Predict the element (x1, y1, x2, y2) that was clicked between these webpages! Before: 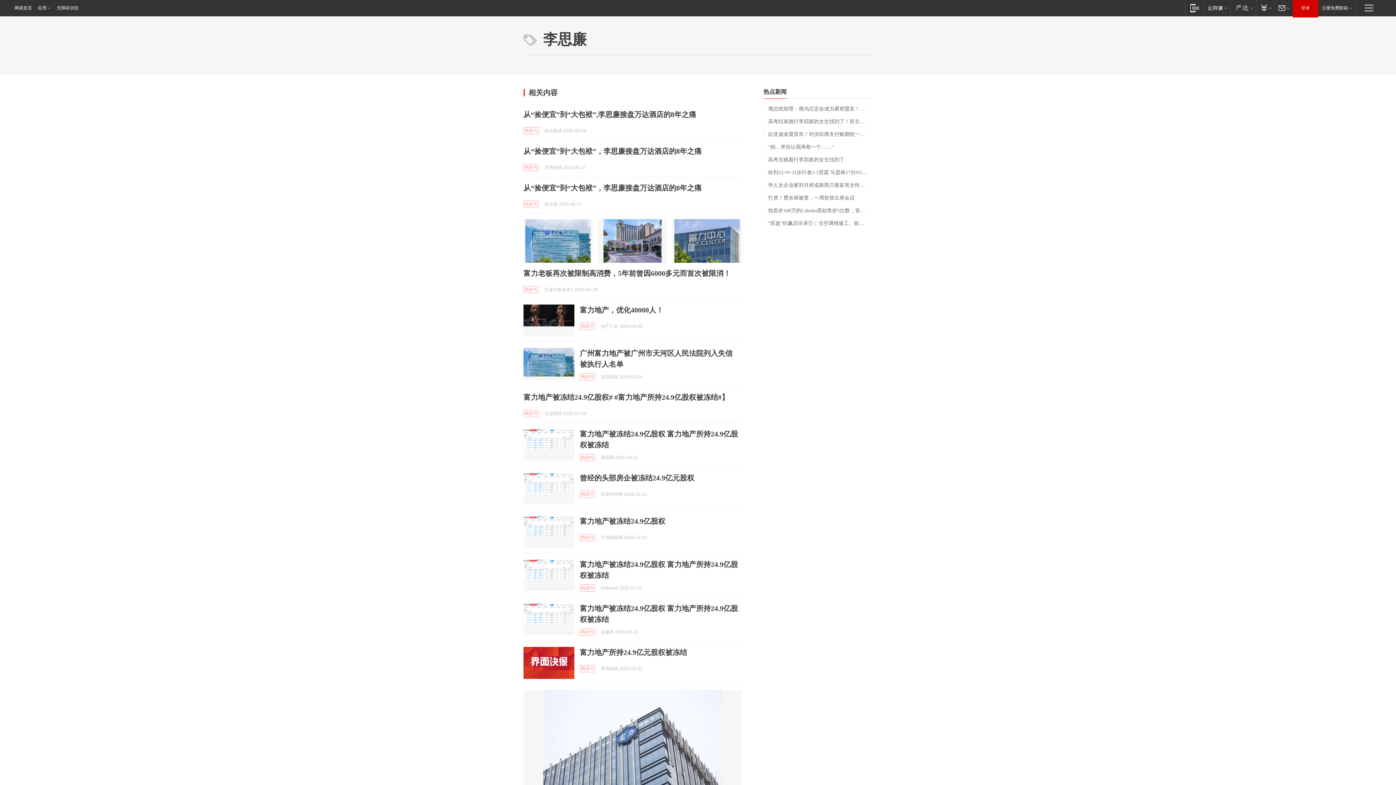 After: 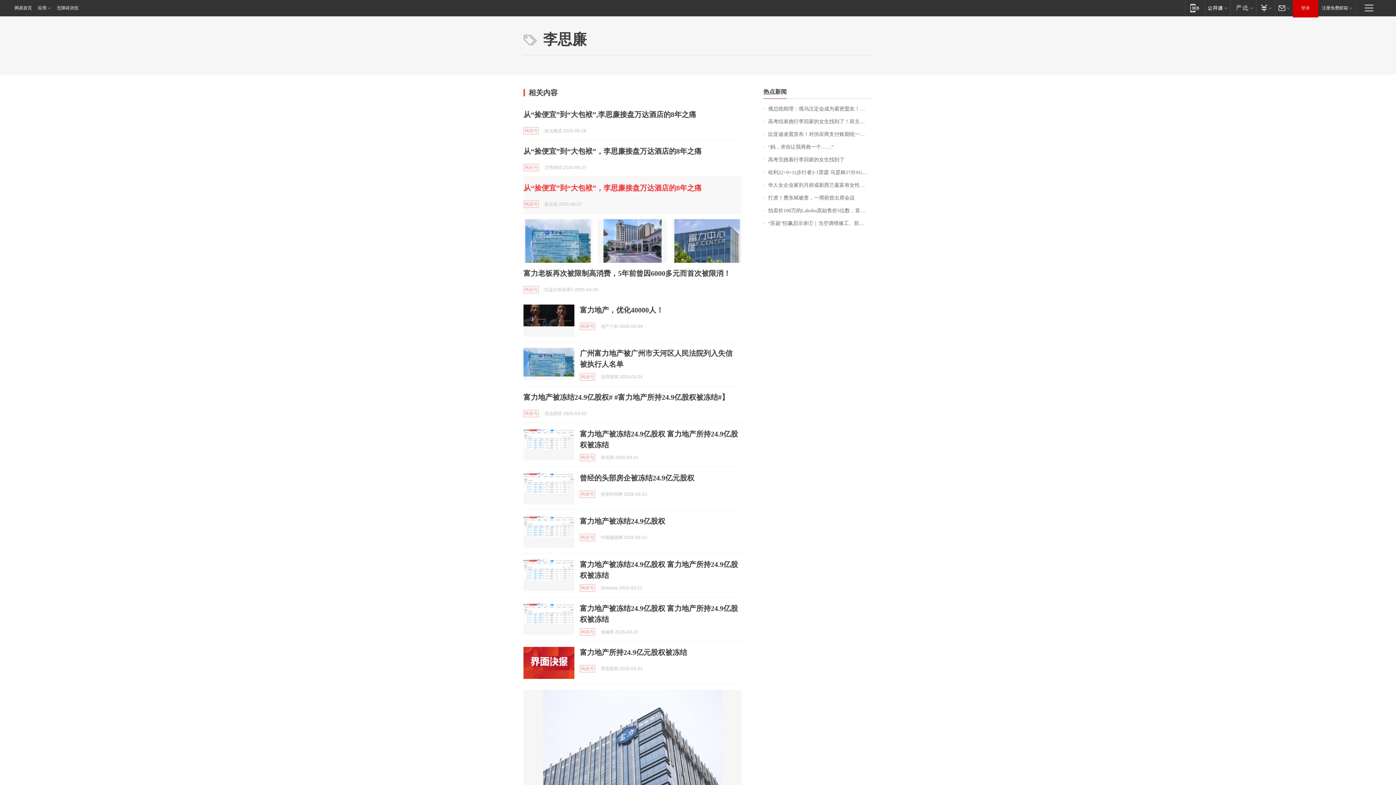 Action: bbox: (523, 184, 701, 192) label: 从“捡便宜”到“大包袱”，李思廉接盘万达酒店的8年之痛